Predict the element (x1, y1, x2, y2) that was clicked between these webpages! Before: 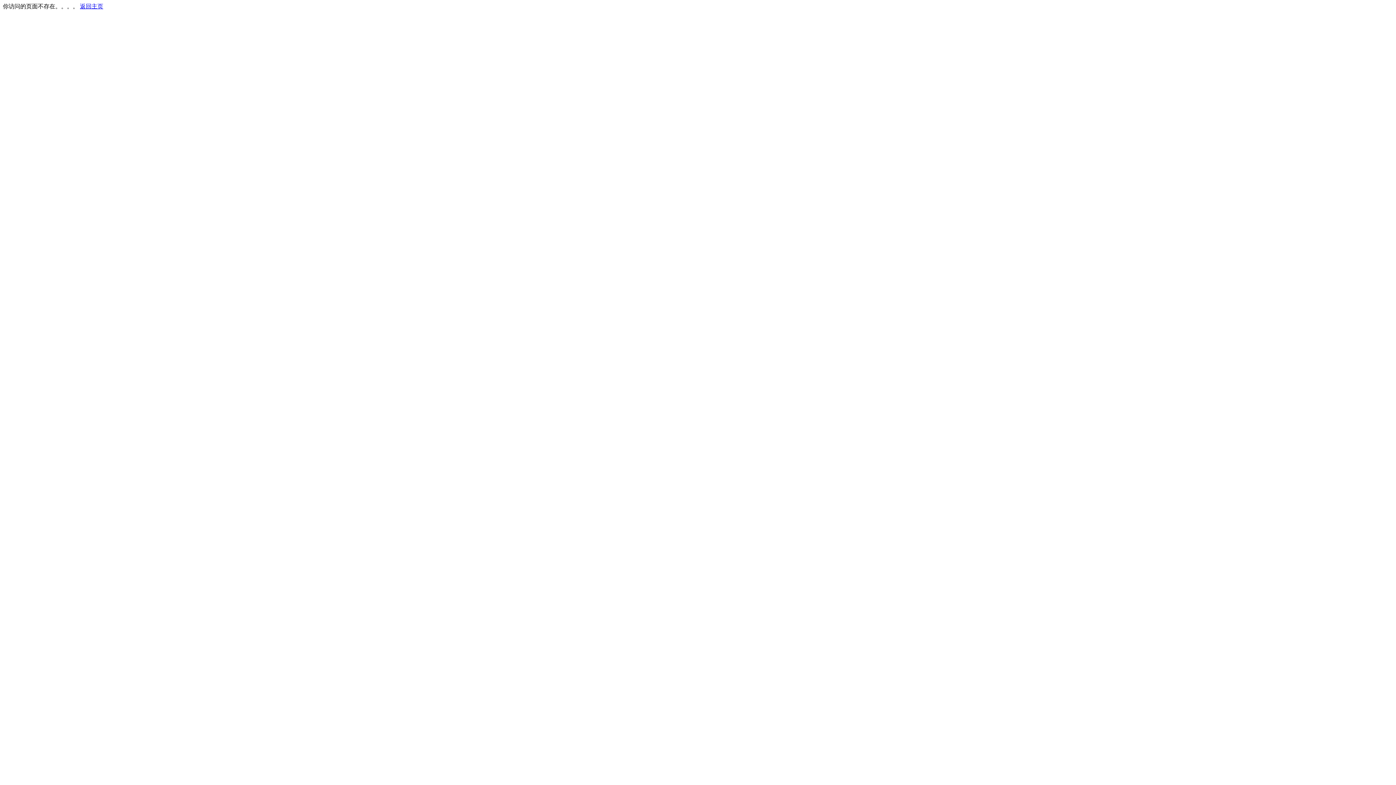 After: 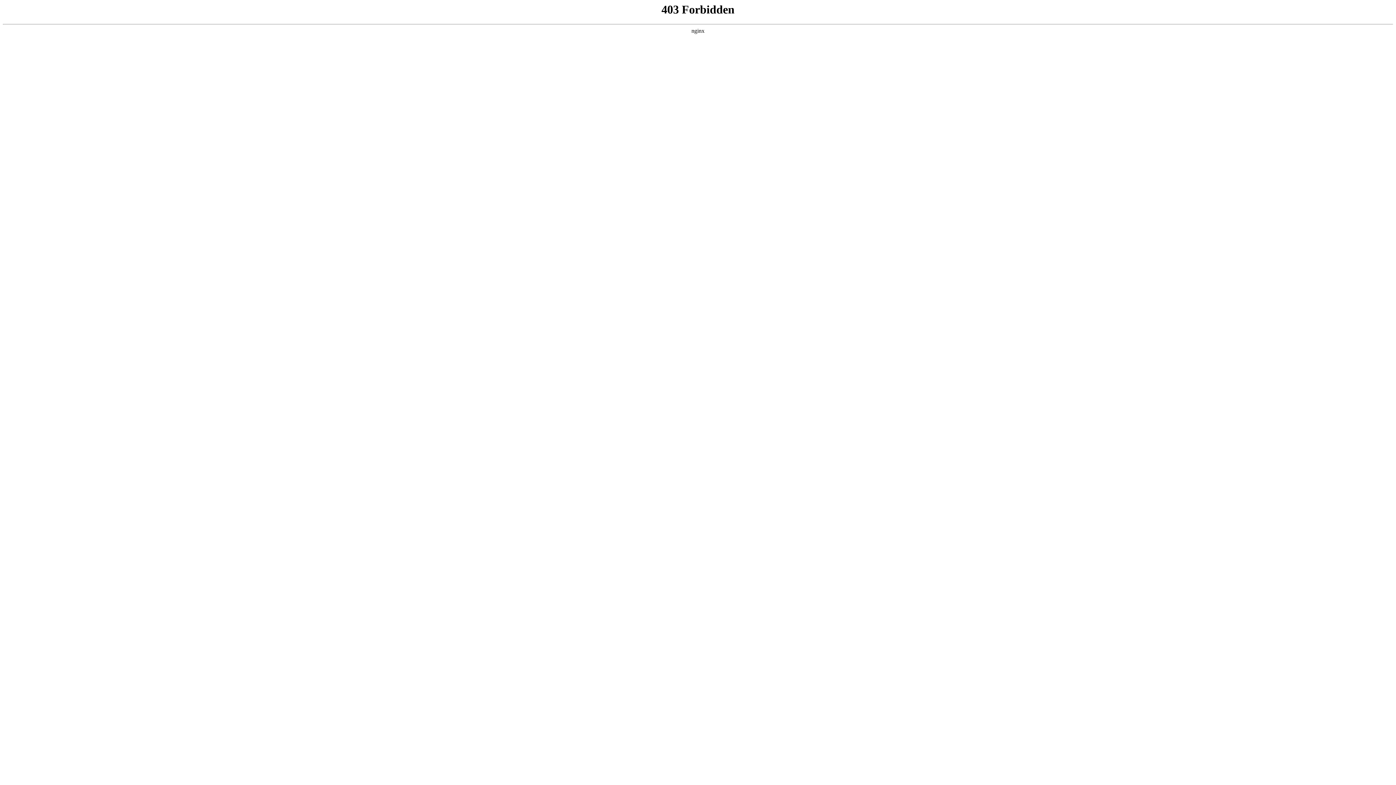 Action: label: 返回主页 bbox: (80, 3, 103, 9)